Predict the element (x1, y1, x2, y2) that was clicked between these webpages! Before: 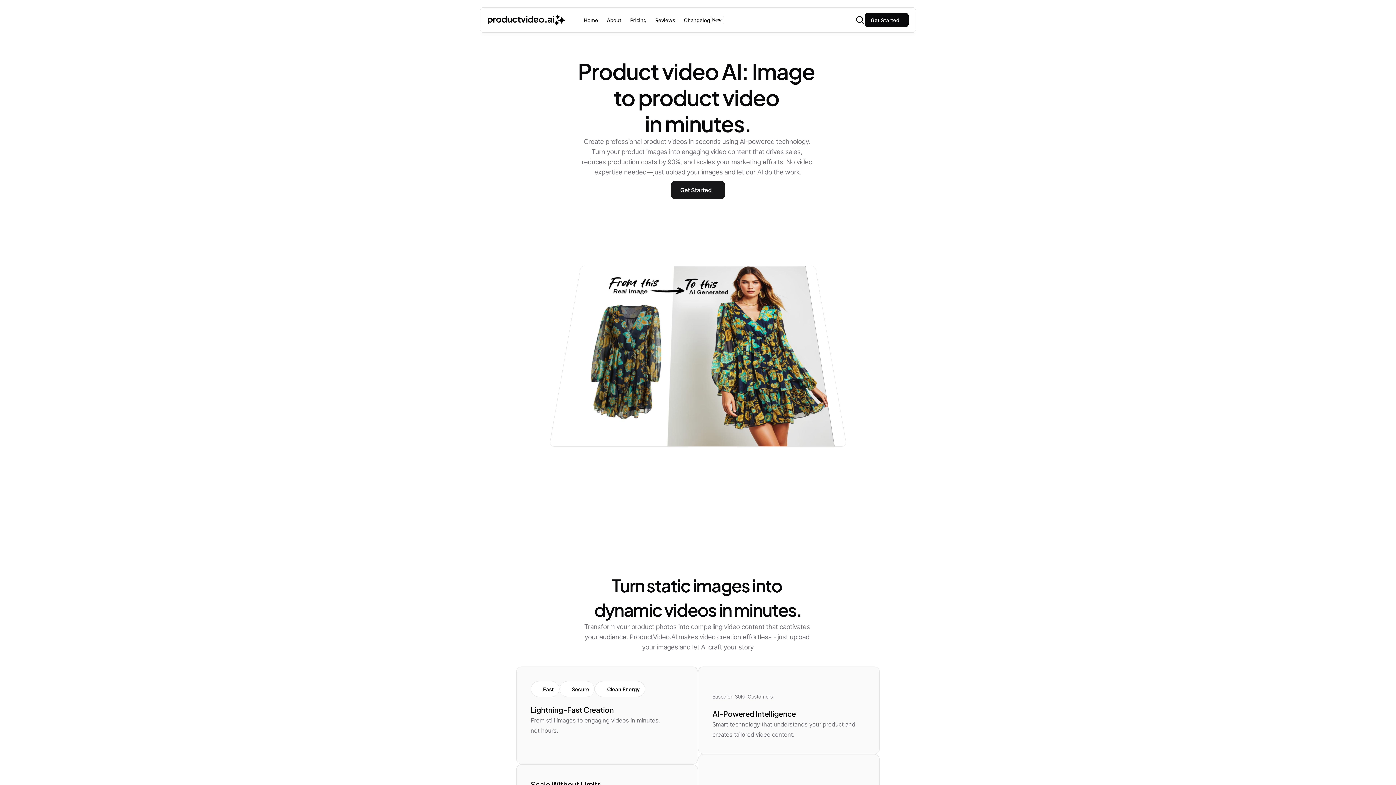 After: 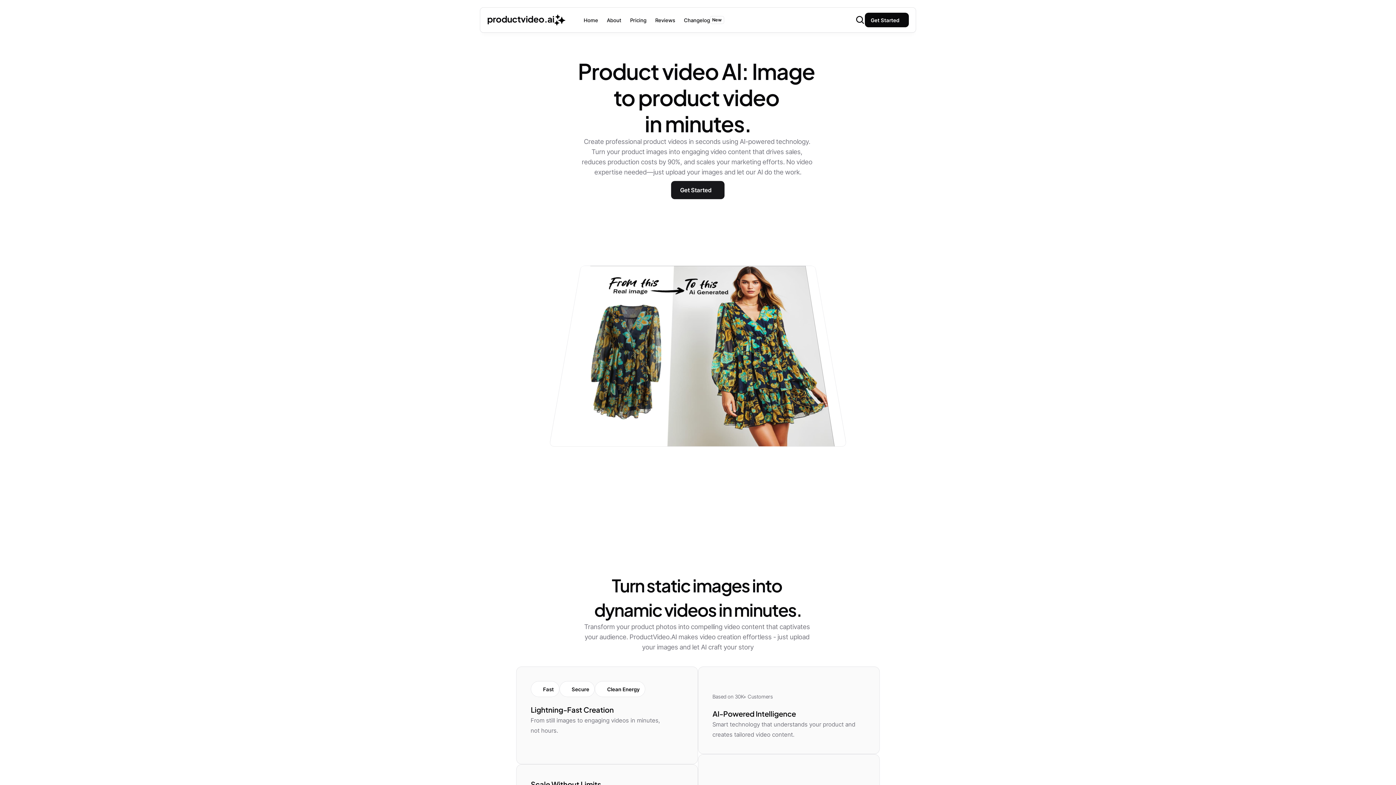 Action: label: Home bbox: (579, 13, 602, 26)